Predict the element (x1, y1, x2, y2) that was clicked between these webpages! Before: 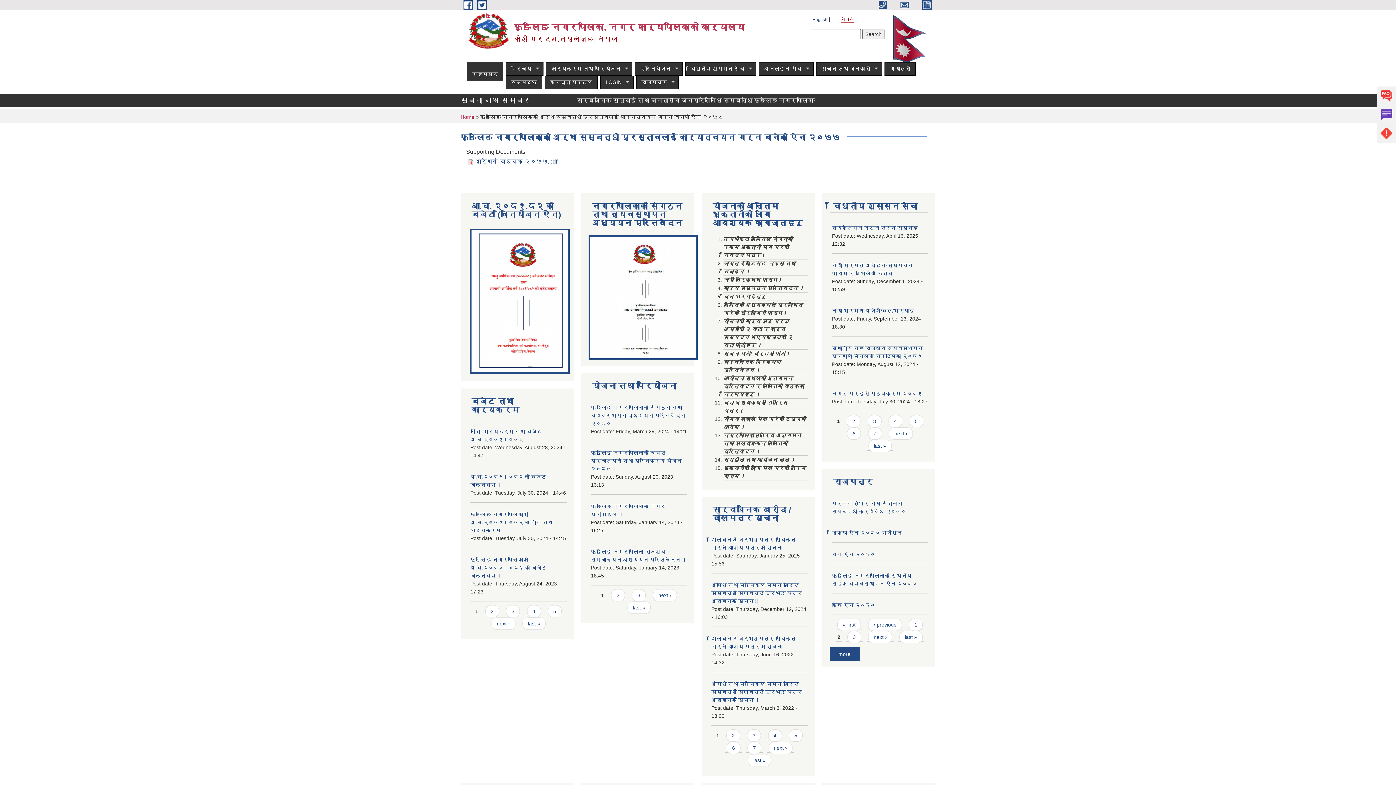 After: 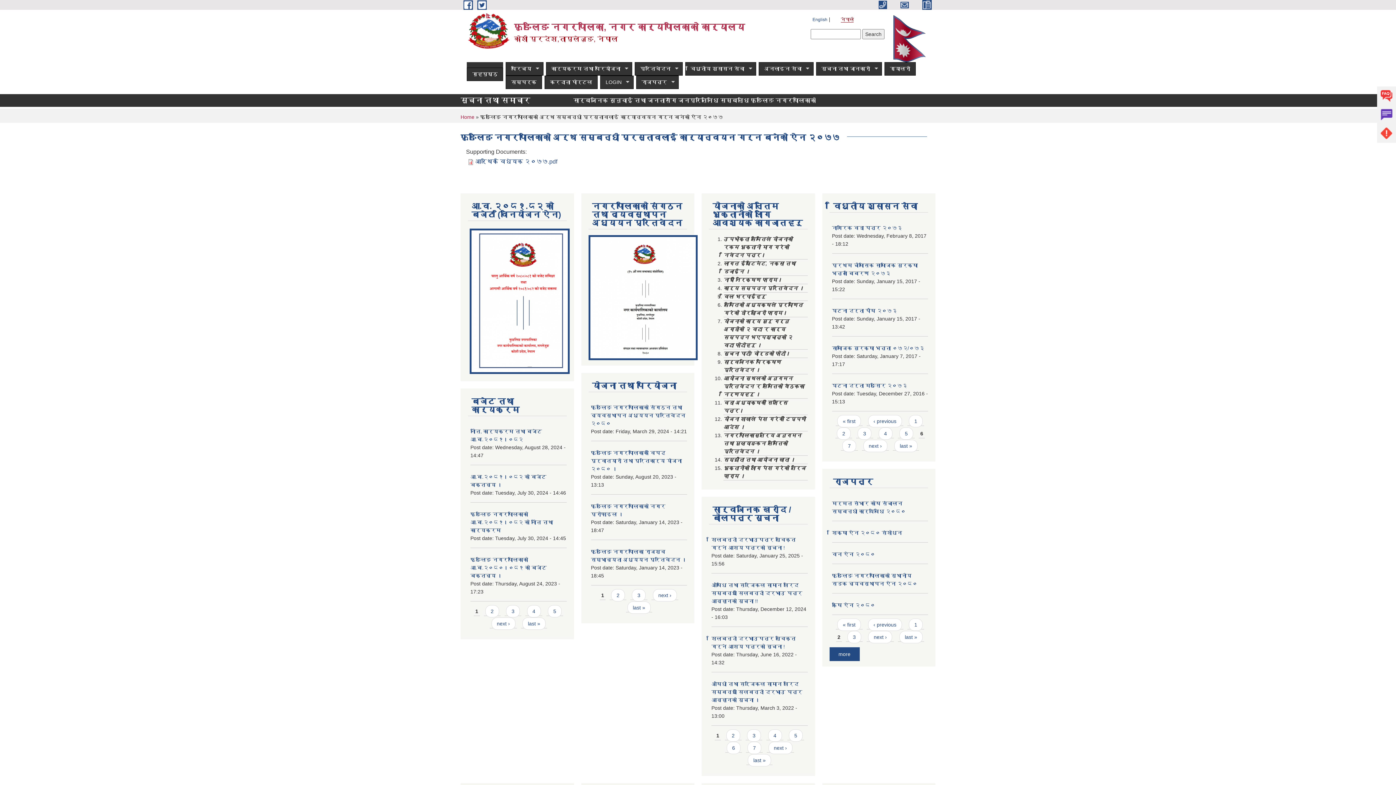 Action: label: 6 bbox: (847, 427, 861, 440)